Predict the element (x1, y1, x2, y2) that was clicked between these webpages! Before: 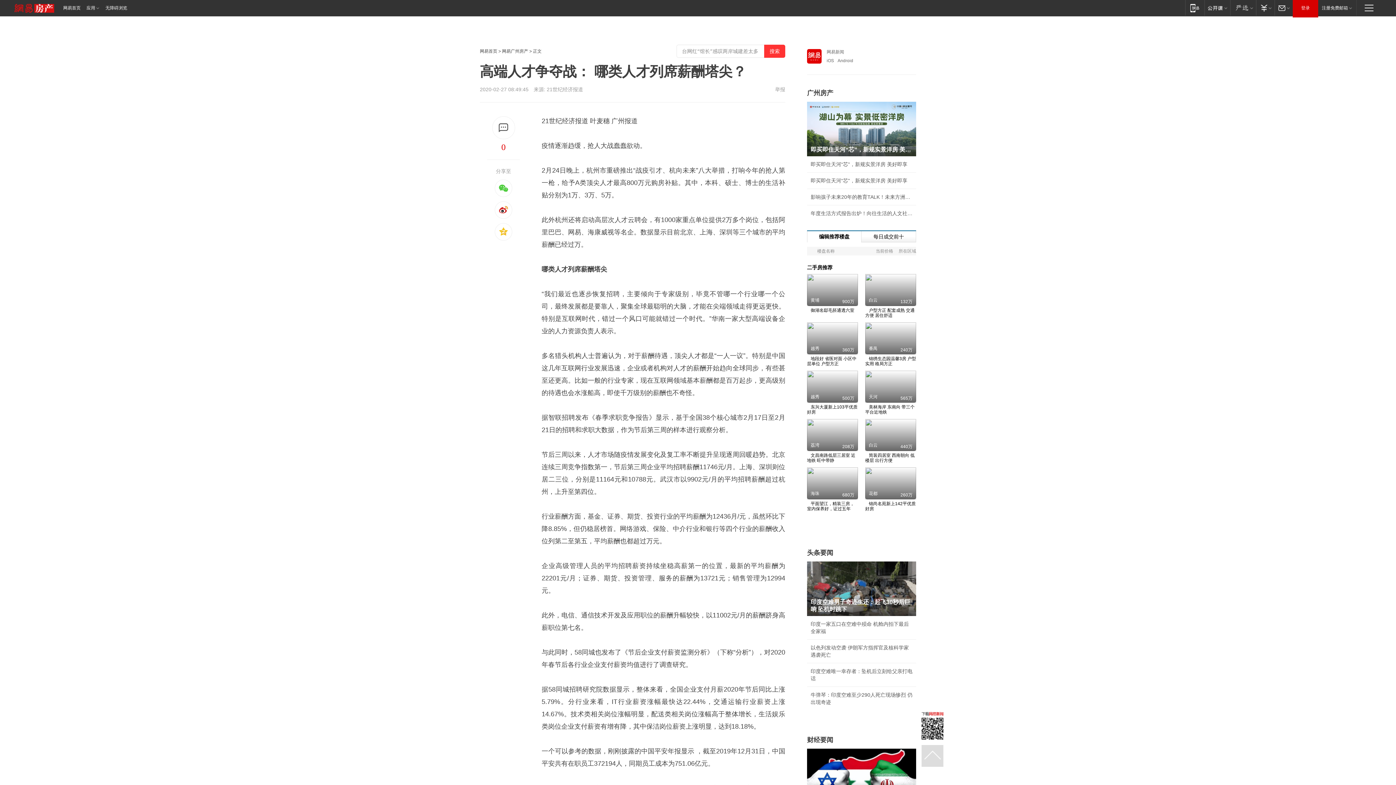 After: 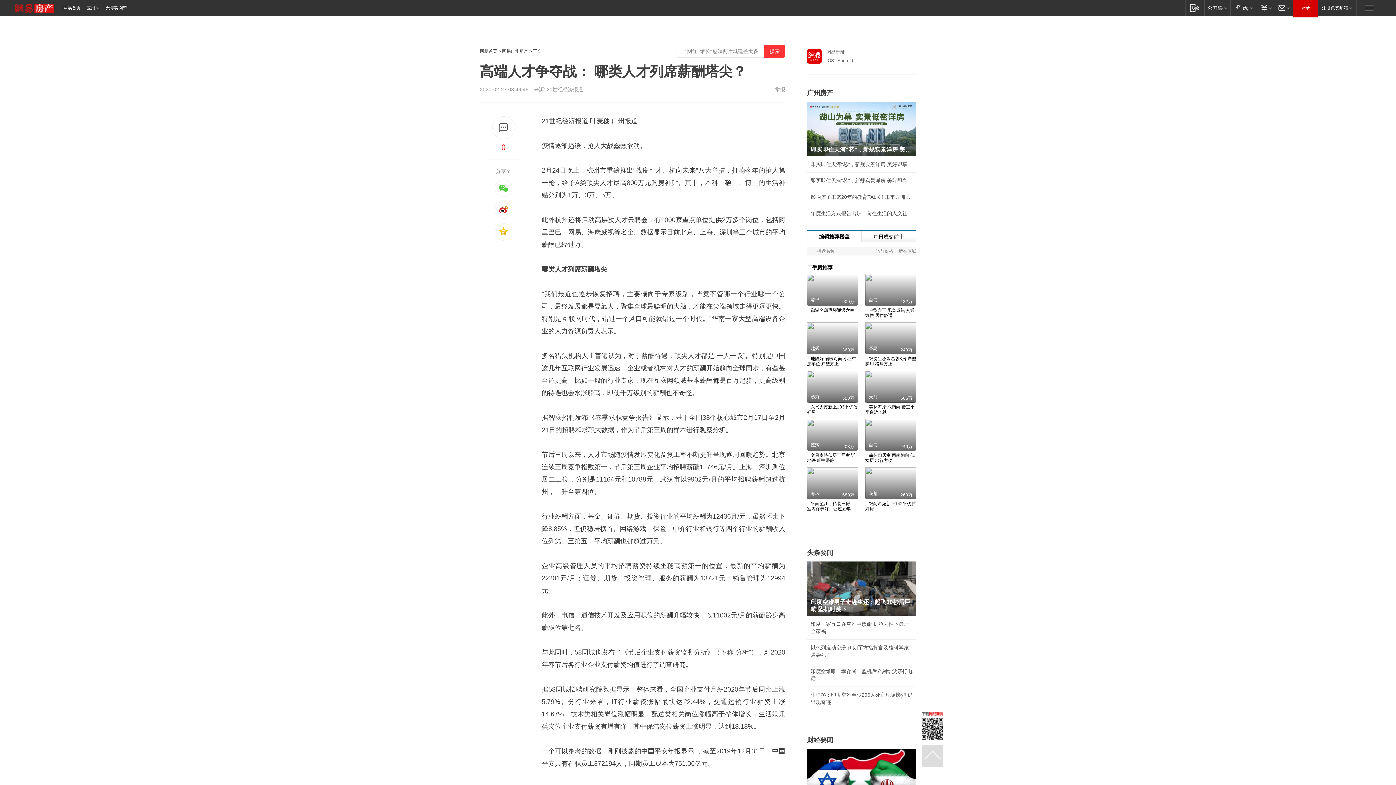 Action: bbox: (807, 722, 818, 728)